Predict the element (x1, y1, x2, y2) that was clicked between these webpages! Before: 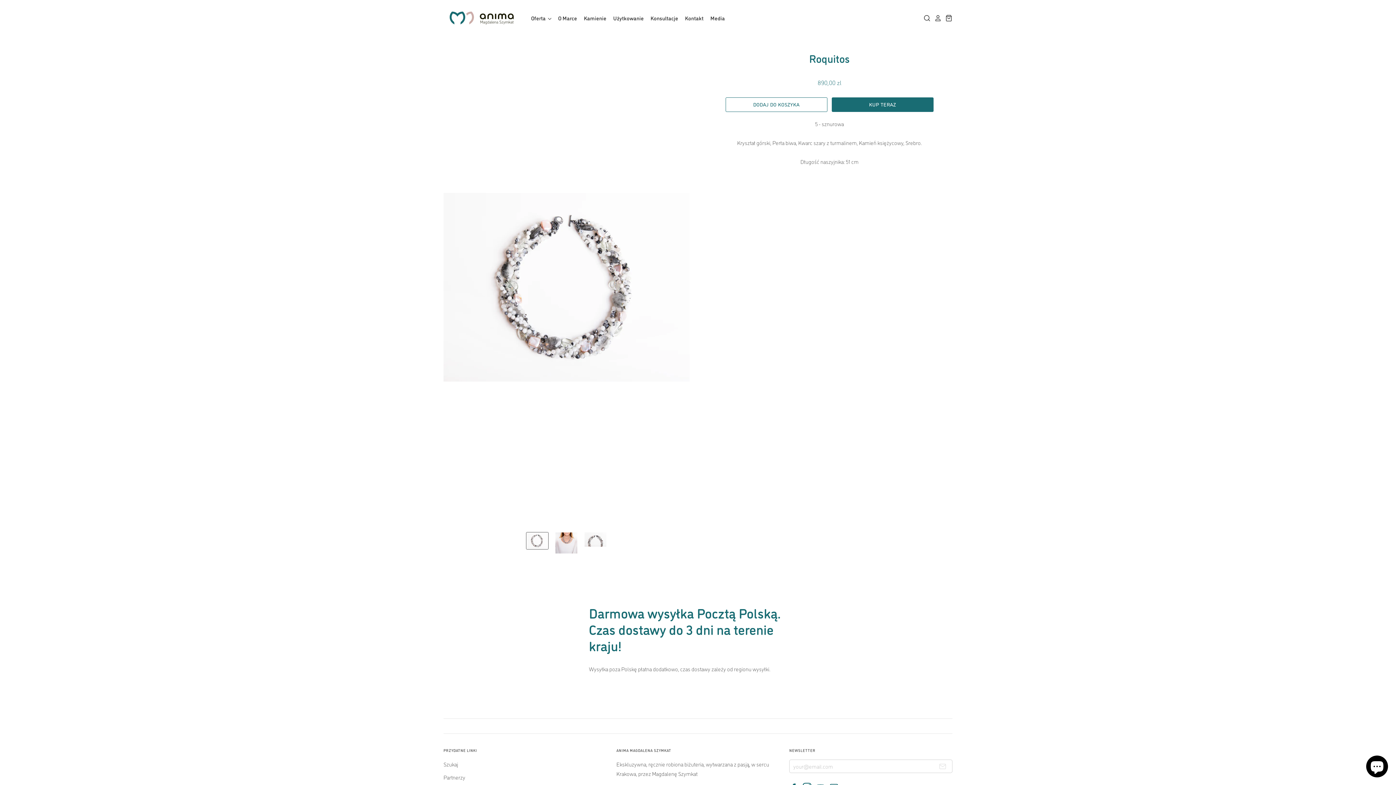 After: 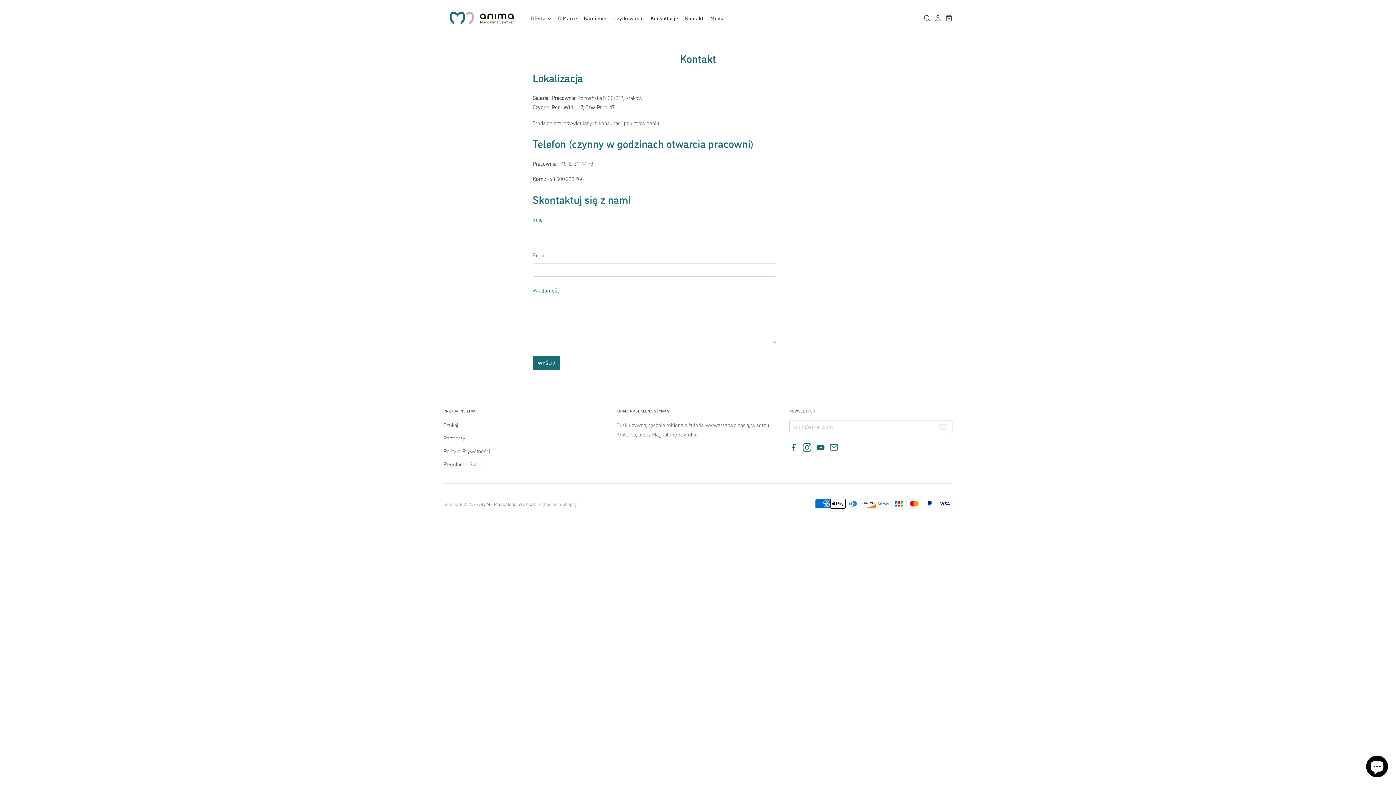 Action: bbox: (678, 12, 704, 23) label: Kontakt